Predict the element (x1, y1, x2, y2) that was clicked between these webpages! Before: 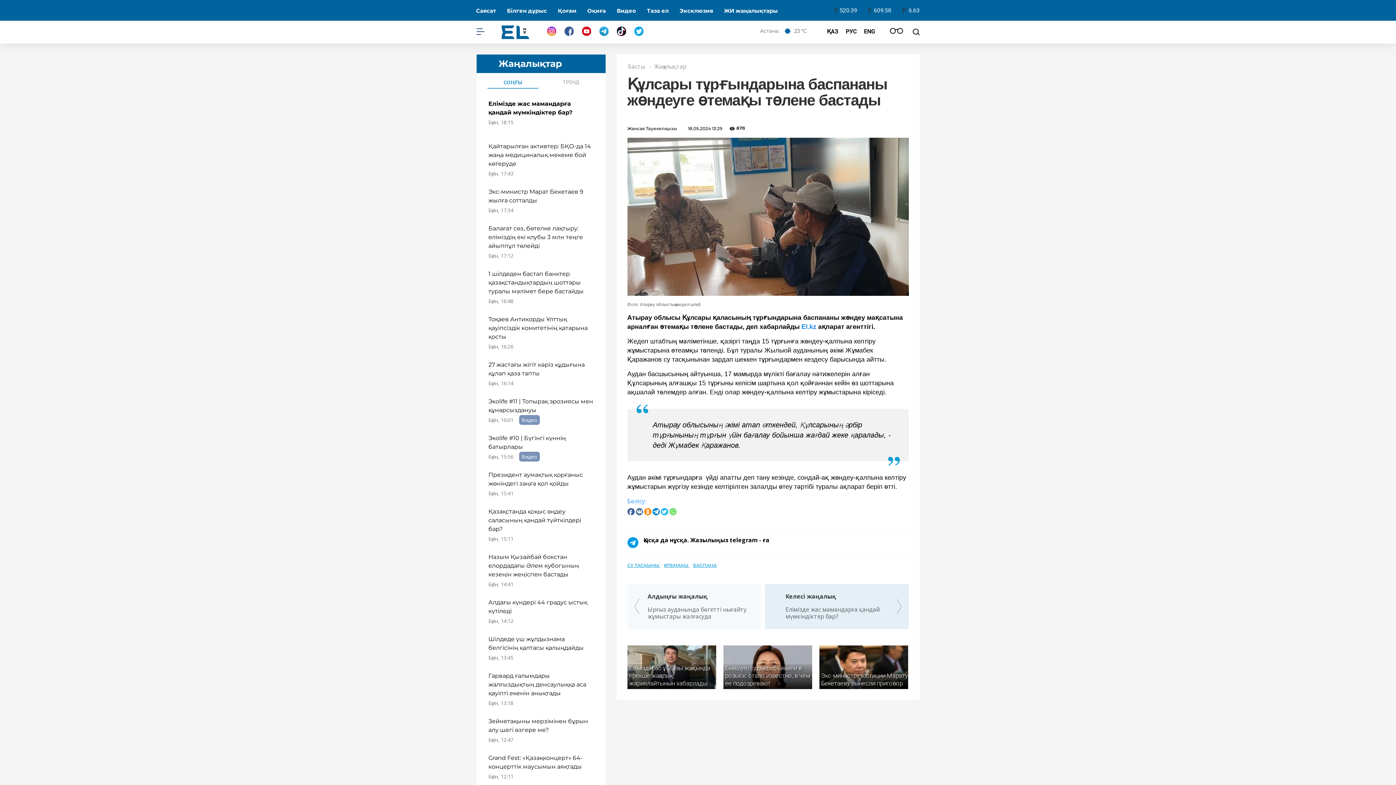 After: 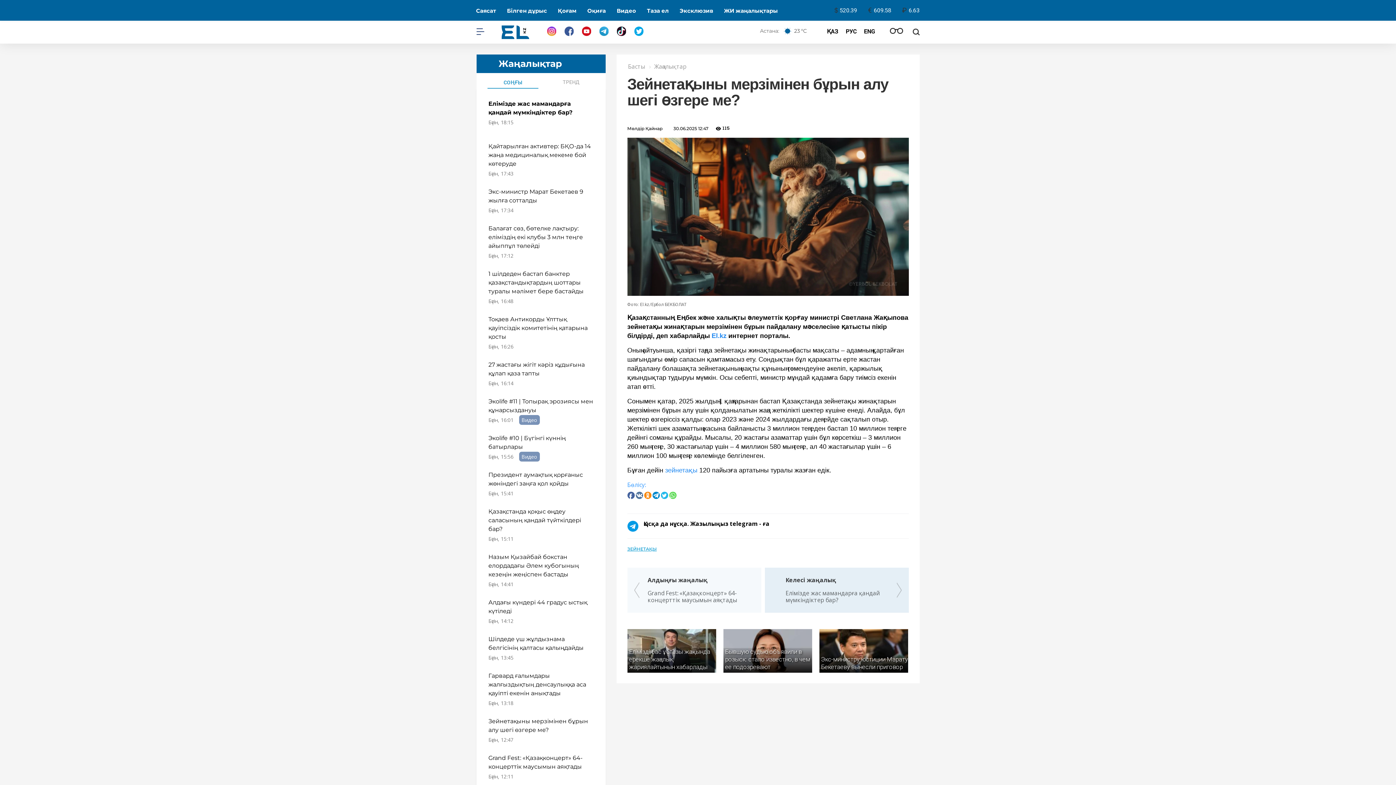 Action: label: Зейнетақыны мерзімінен бұрын алу шегі өзгере ме?
Бүгiн, 12:47 bbox: (483, 717, 599, 744)